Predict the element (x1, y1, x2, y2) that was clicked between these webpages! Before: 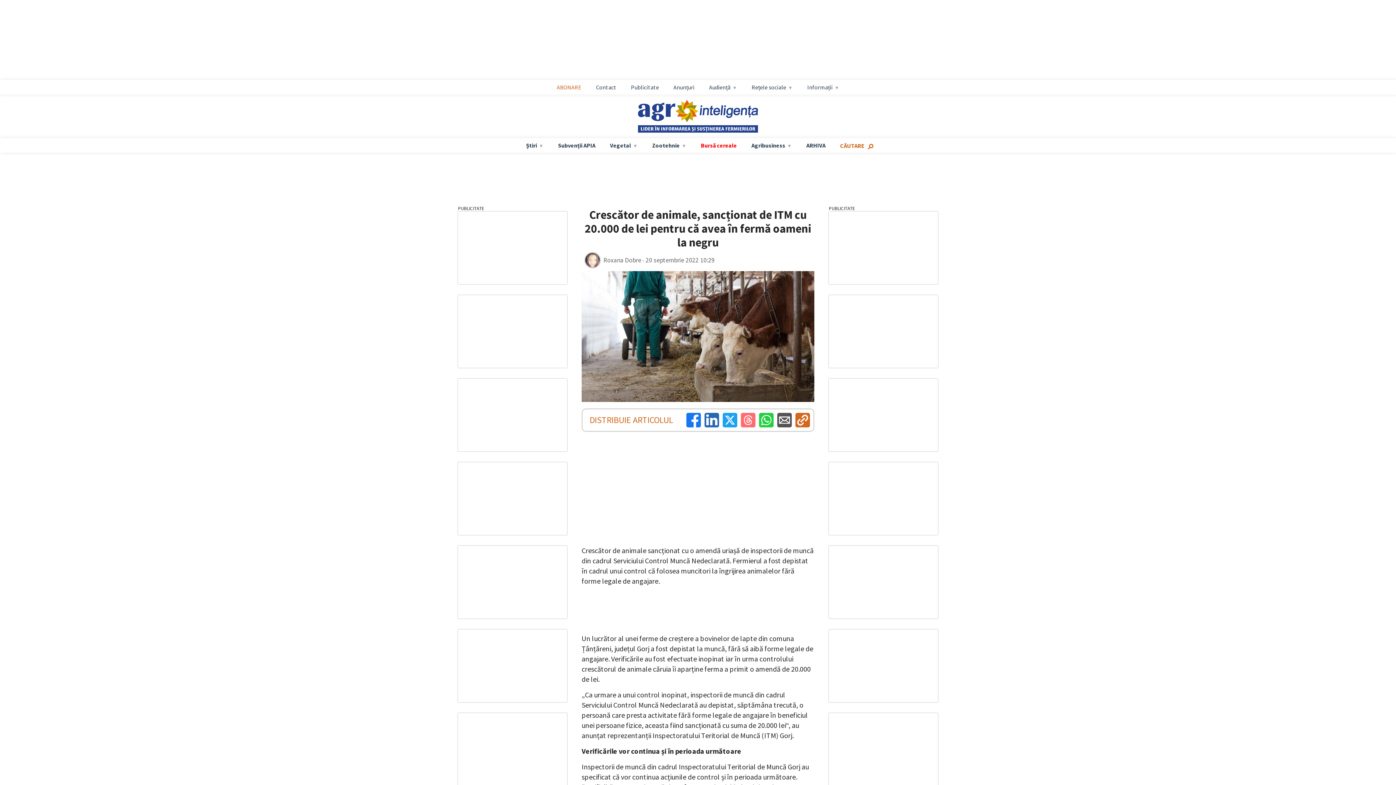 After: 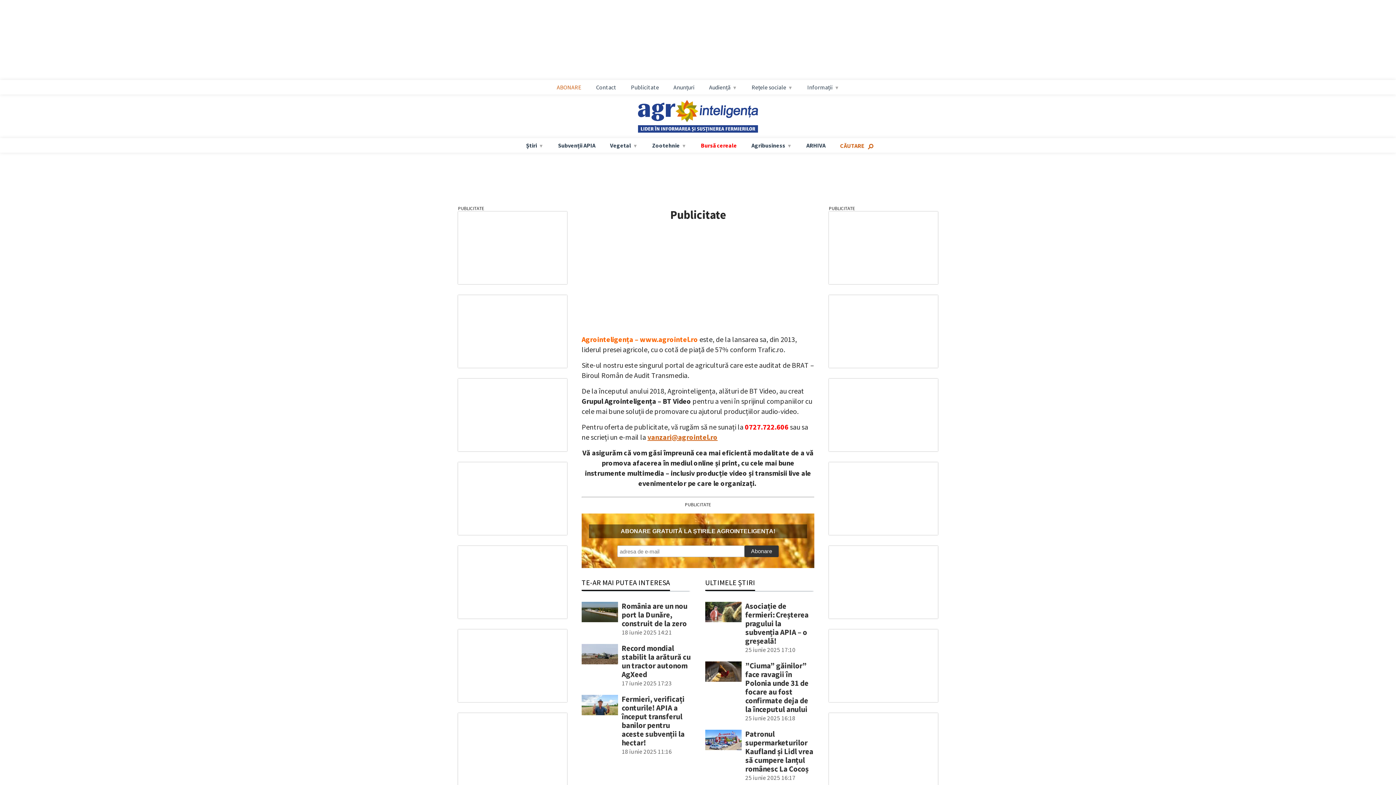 Action: bbox: (627, 83, 662, 90) label: Publicitate